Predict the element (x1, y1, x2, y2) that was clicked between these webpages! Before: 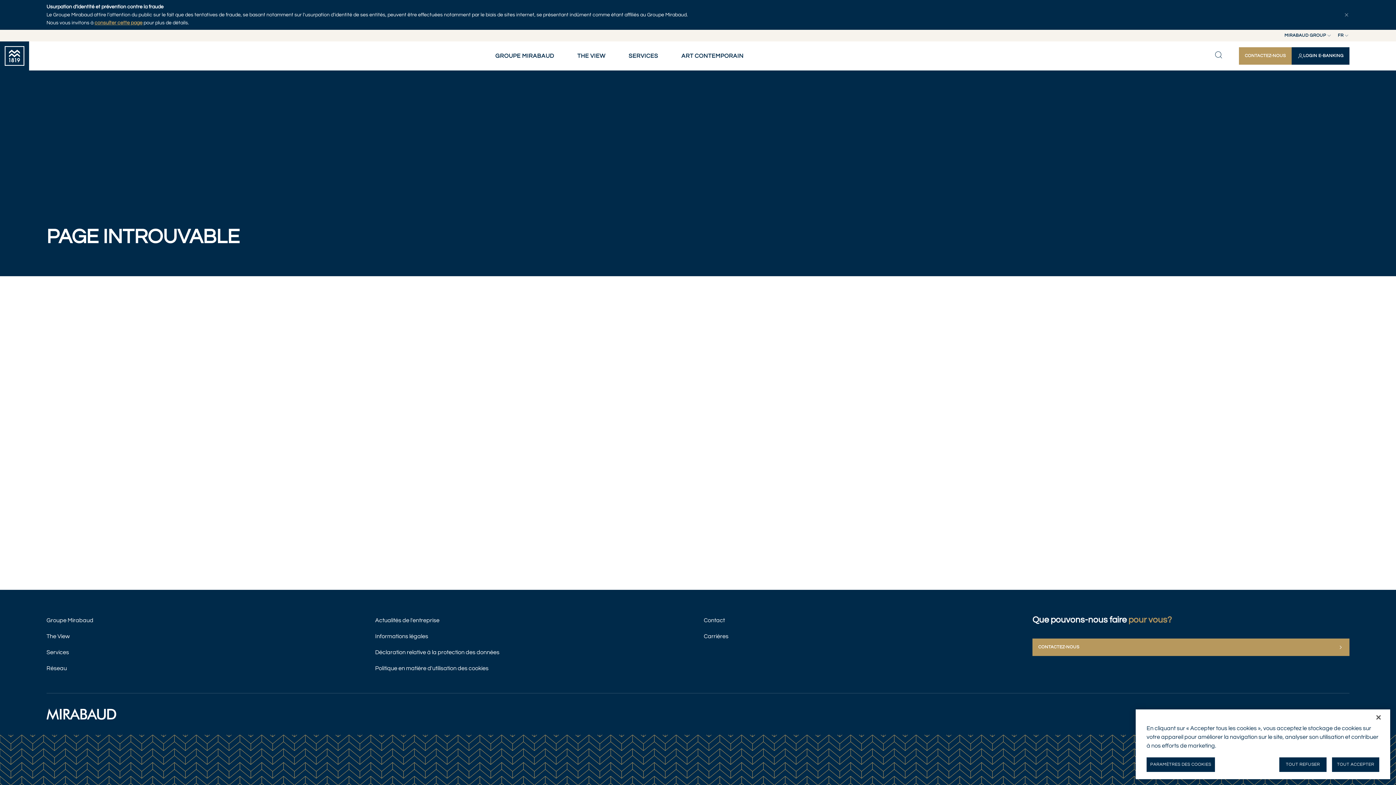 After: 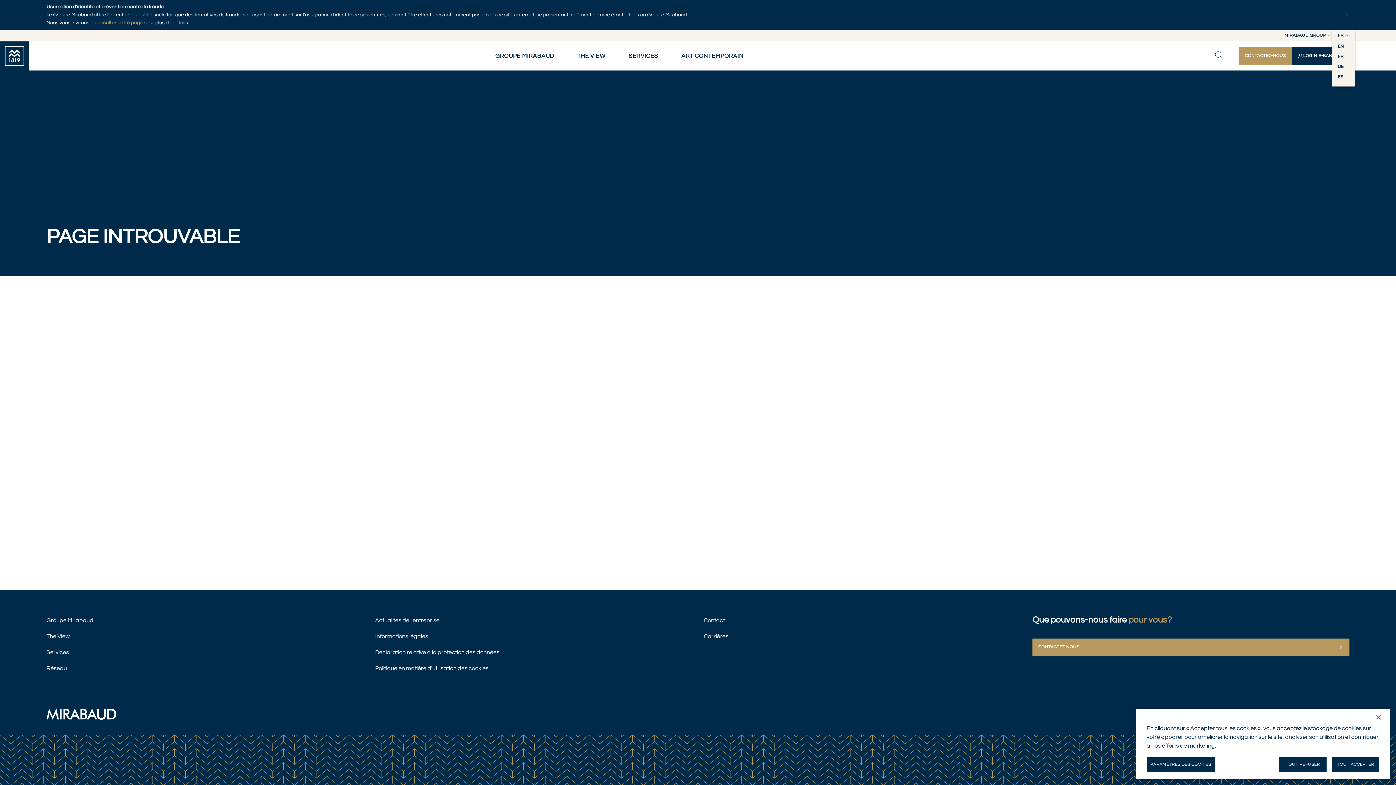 Action: label: FR bbox: (1332, 29, 1349, 41)